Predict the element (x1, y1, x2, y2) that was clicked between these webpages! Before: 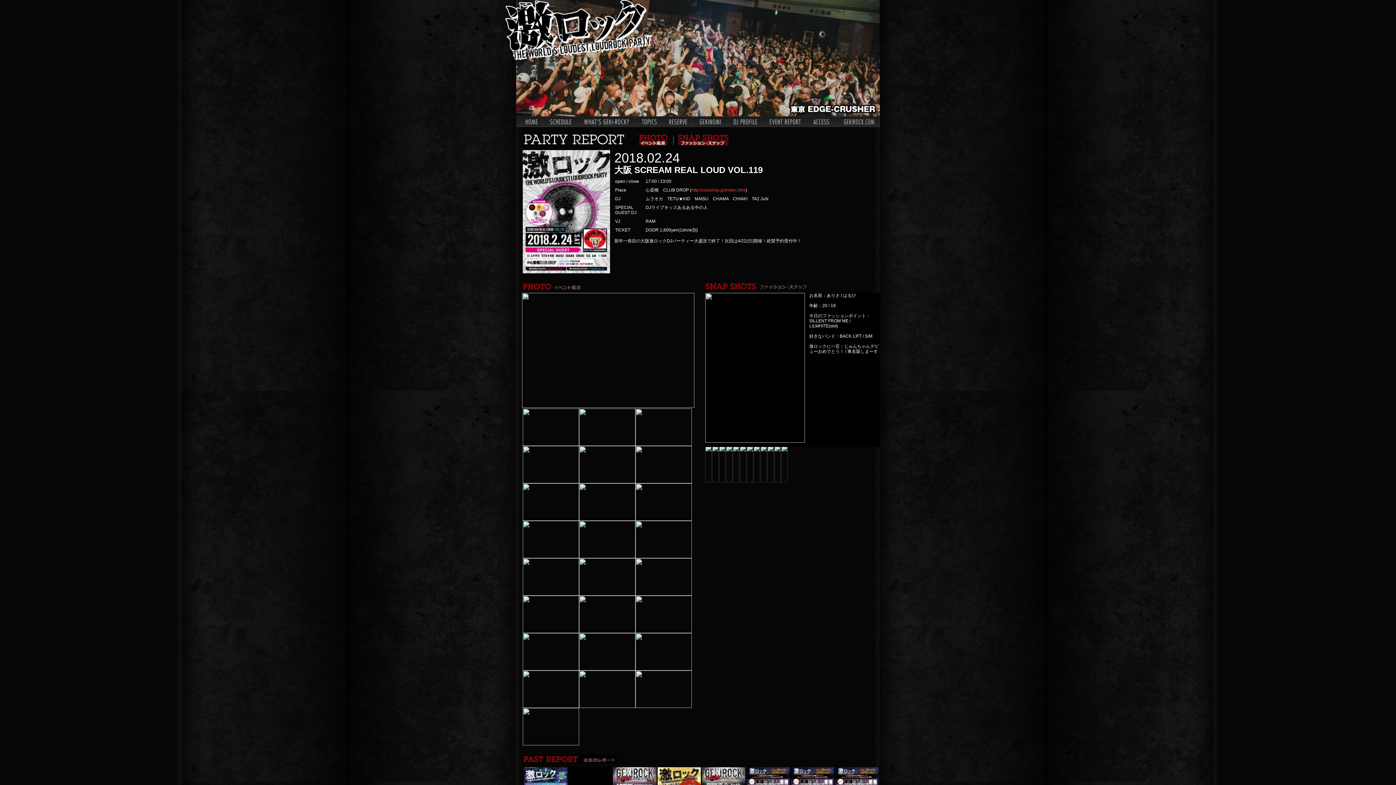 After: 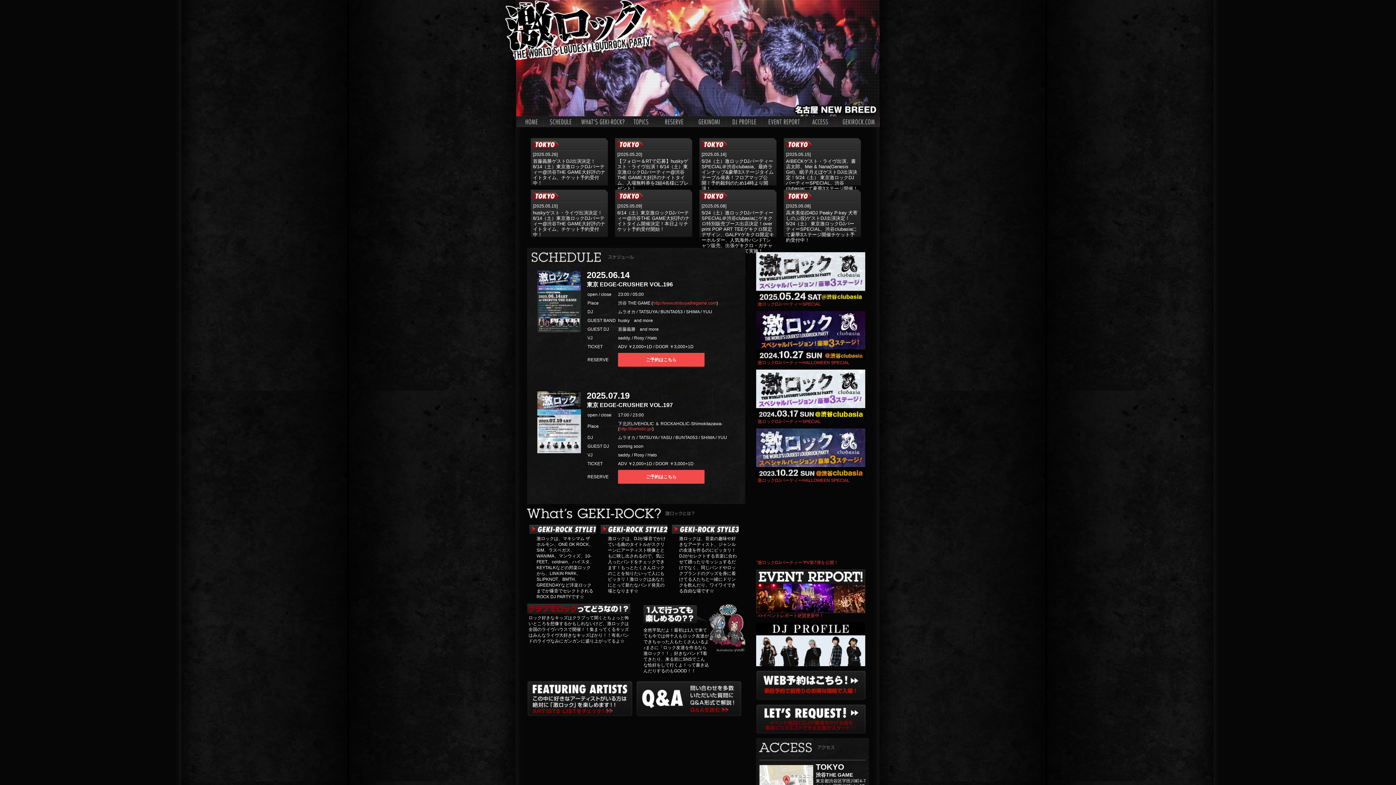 Action: bbox: (505, 0, 652, 5)